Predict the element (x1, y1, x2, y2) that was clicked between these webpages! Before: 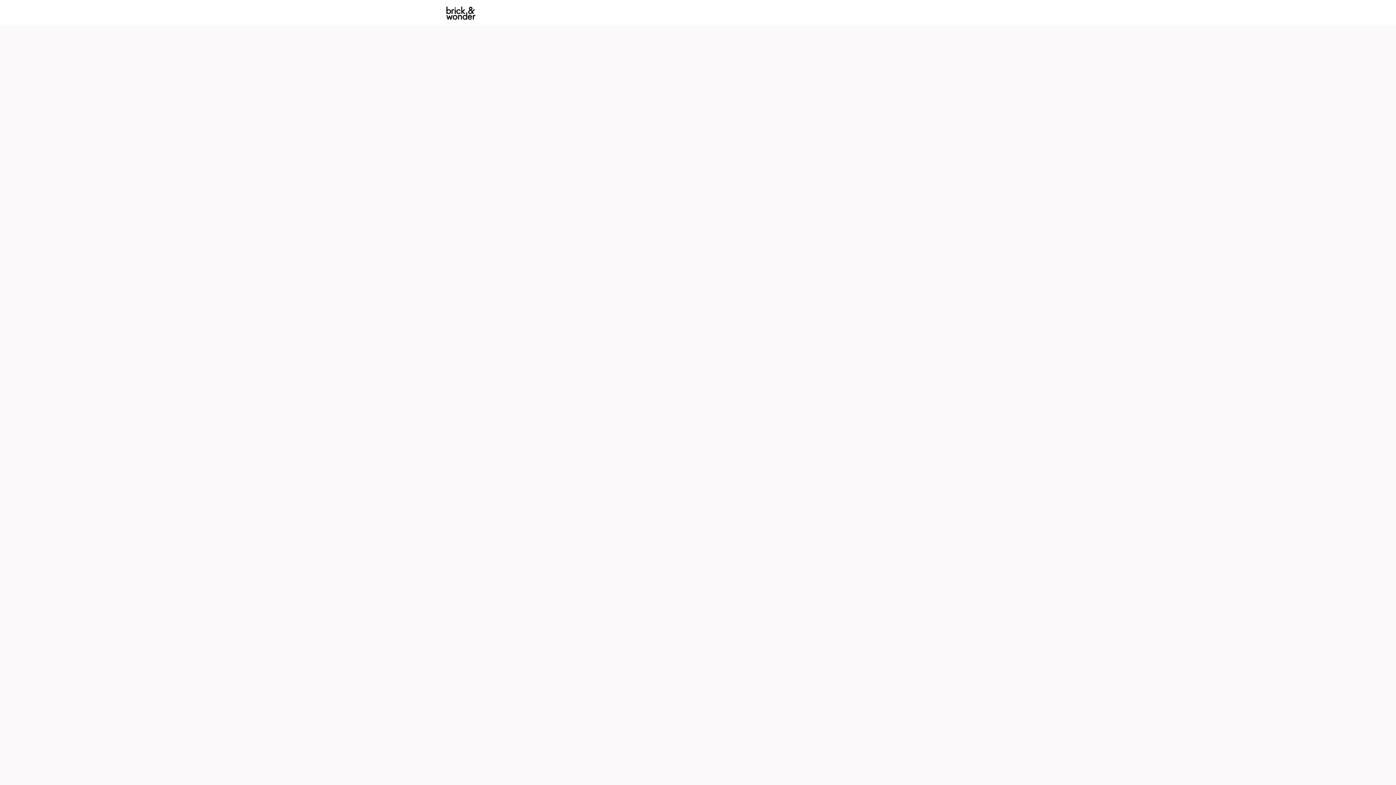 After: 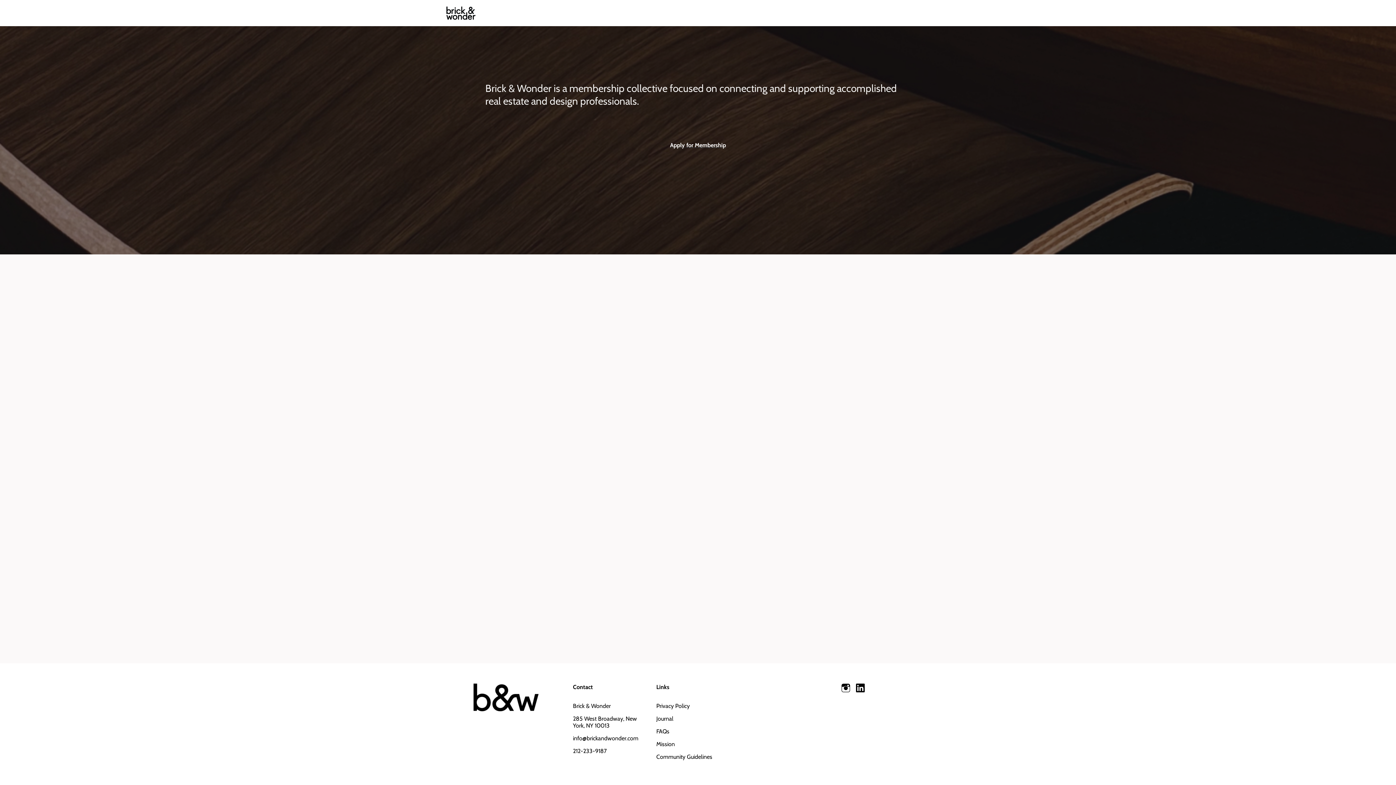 Action: bbox: (443, 0, 478, 26)